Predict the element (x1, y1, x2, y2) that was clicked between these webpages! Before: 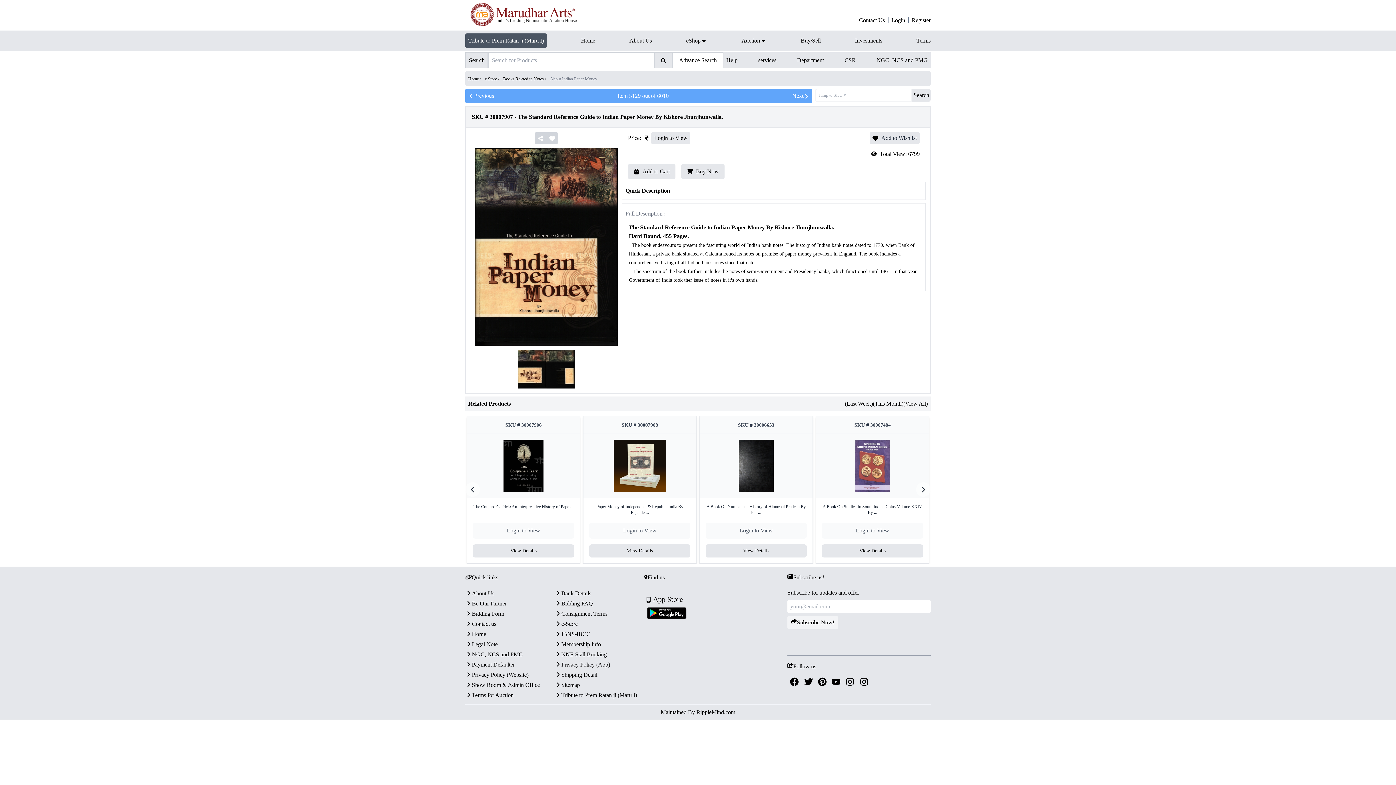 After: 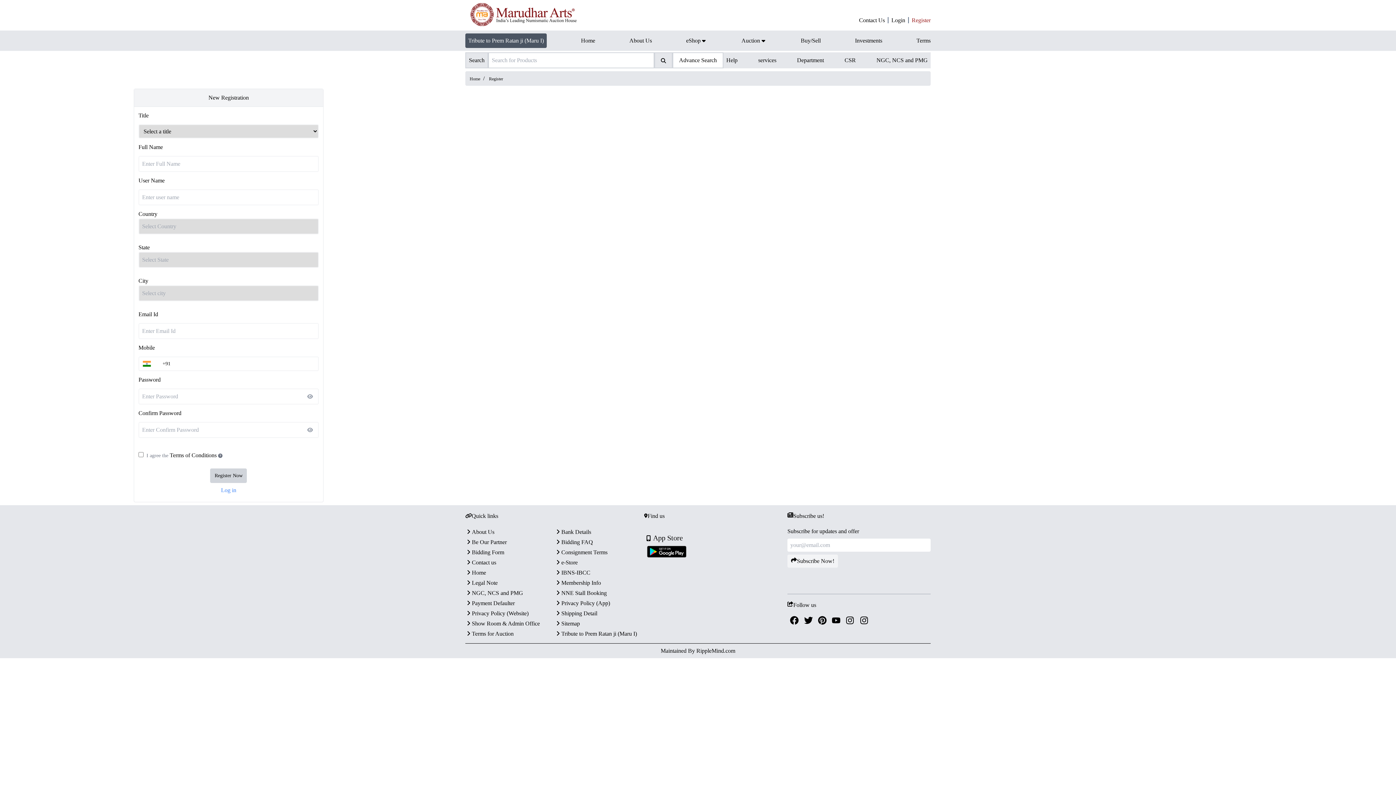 Action: bbox: (909, 16, 930, 24) label: Register